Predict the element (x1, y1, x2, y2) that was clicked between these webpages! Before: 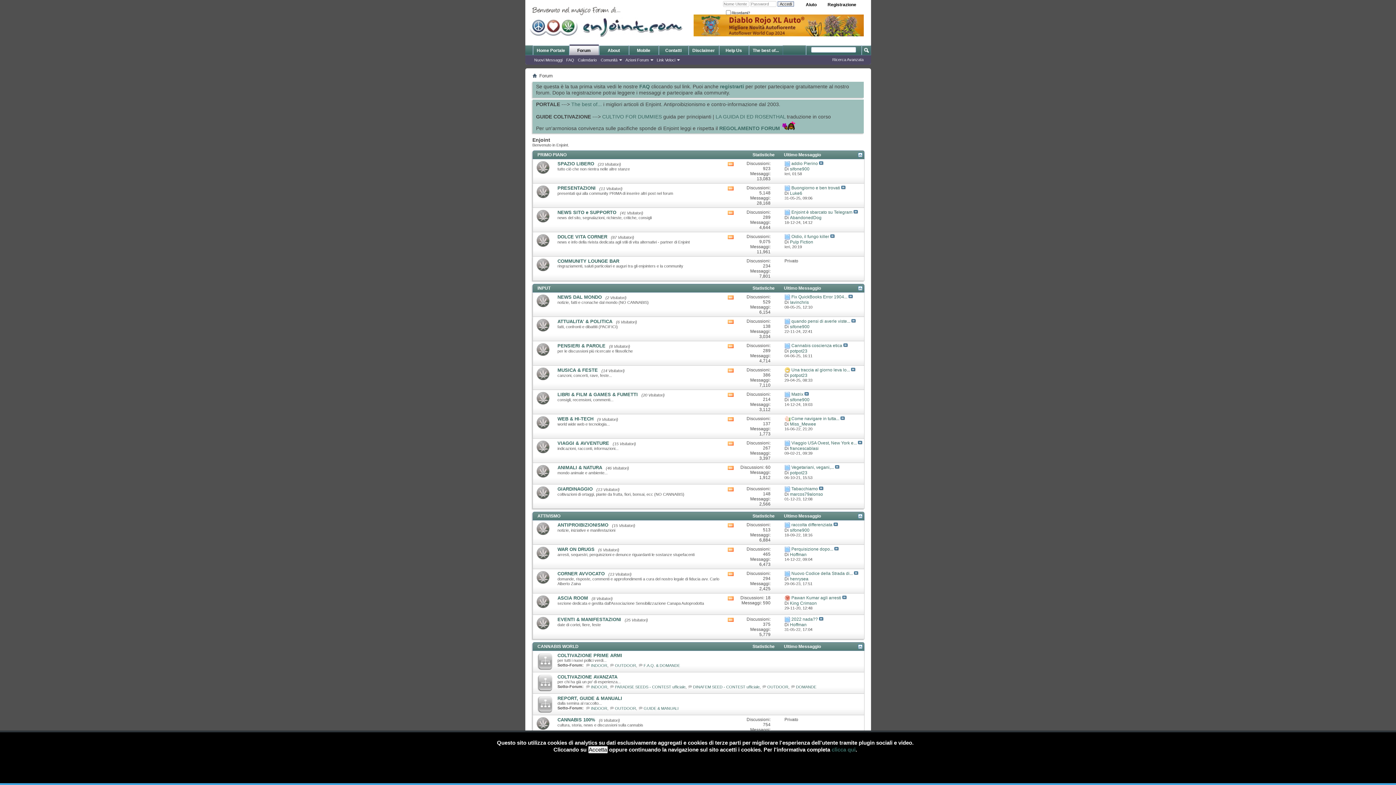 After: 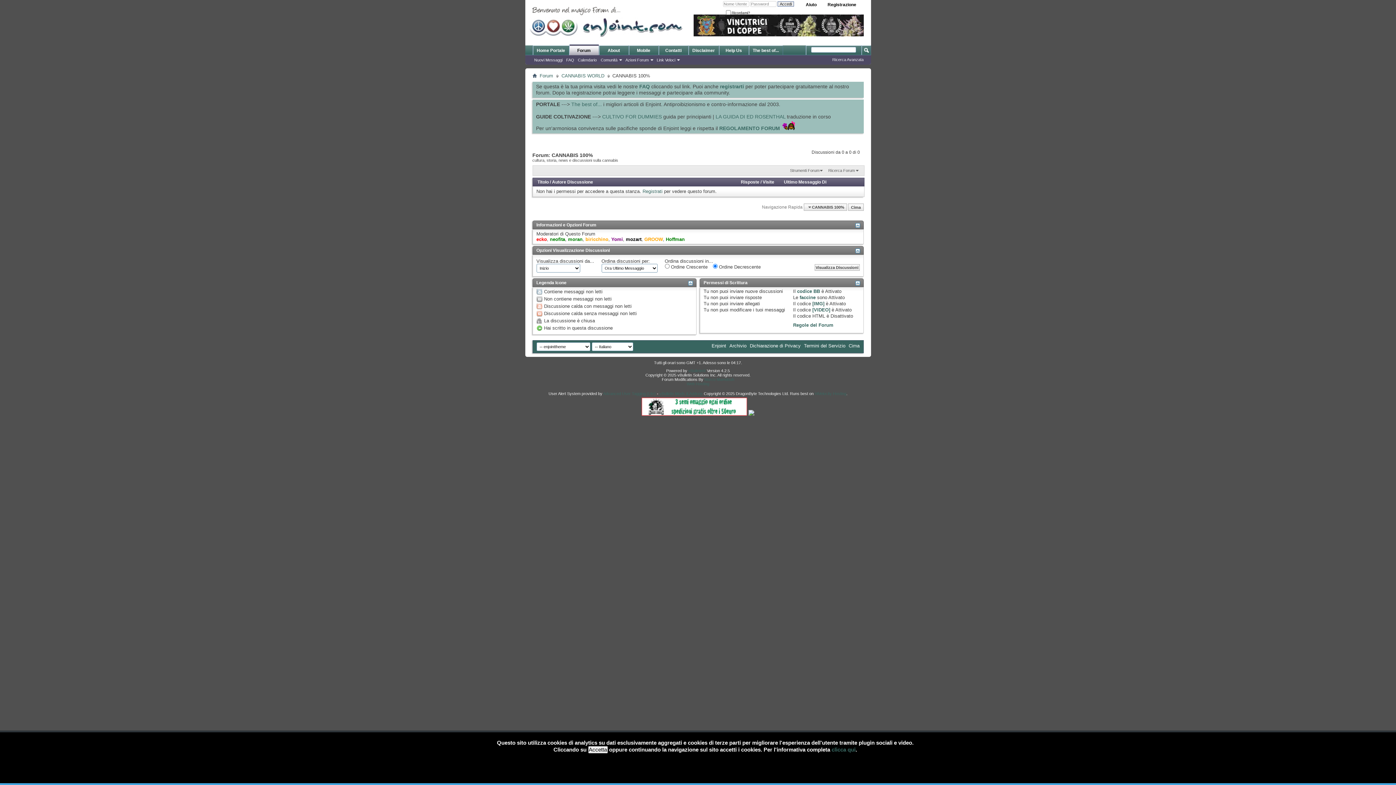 Action: bbox: (557, 717, 595, 722) label: CANNABIS 100%